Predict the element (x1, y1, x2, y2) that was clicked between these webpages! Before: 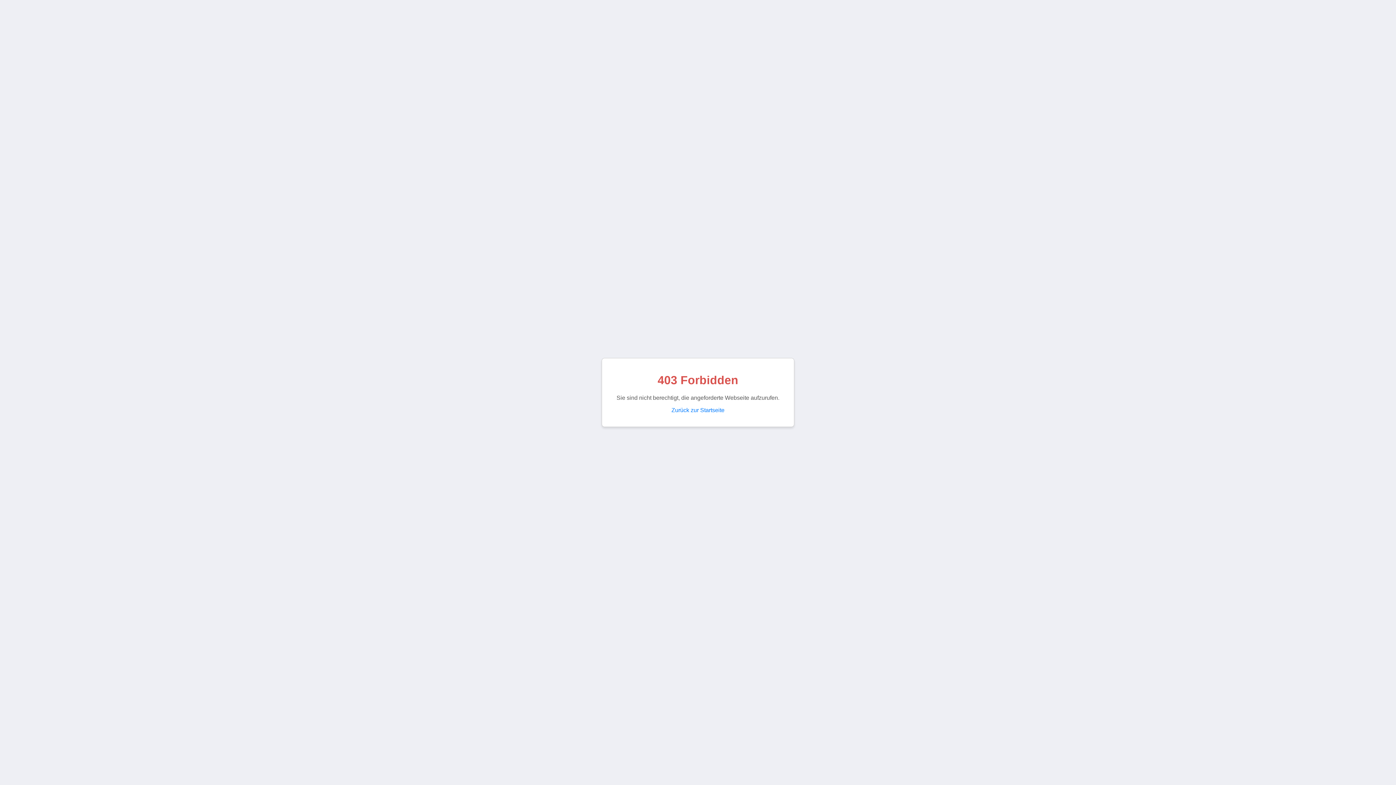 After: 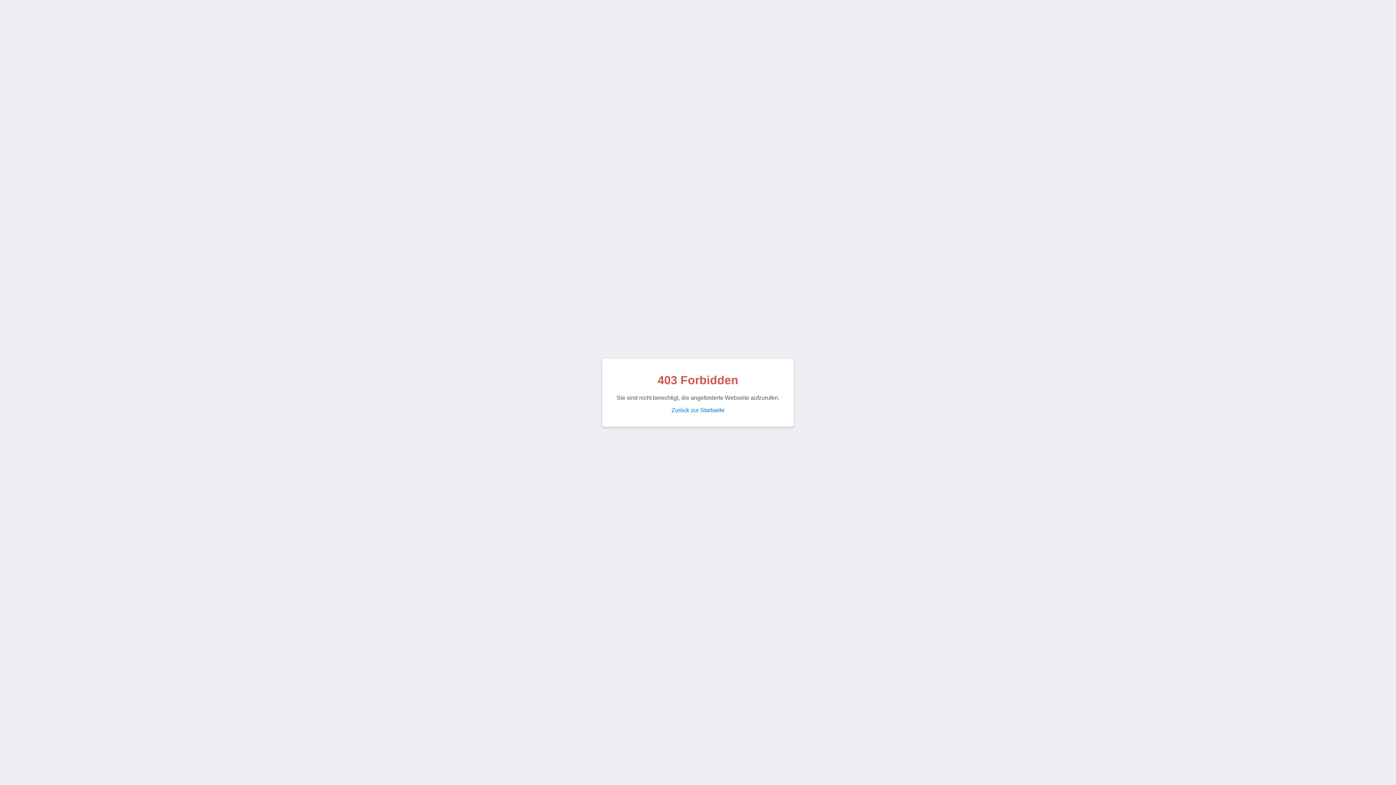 Action: label: Zurück zur Startseite bbox: (671, 407, 724, 413)